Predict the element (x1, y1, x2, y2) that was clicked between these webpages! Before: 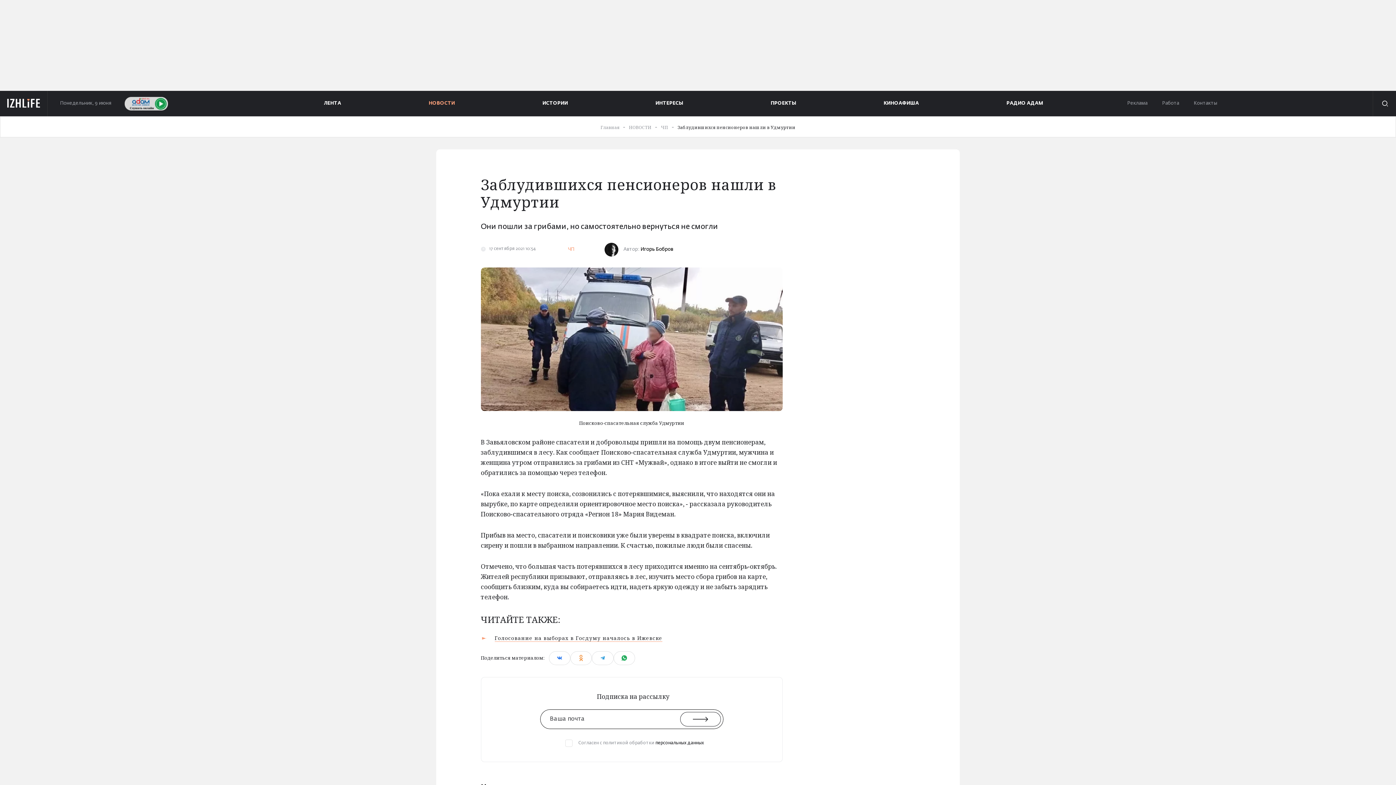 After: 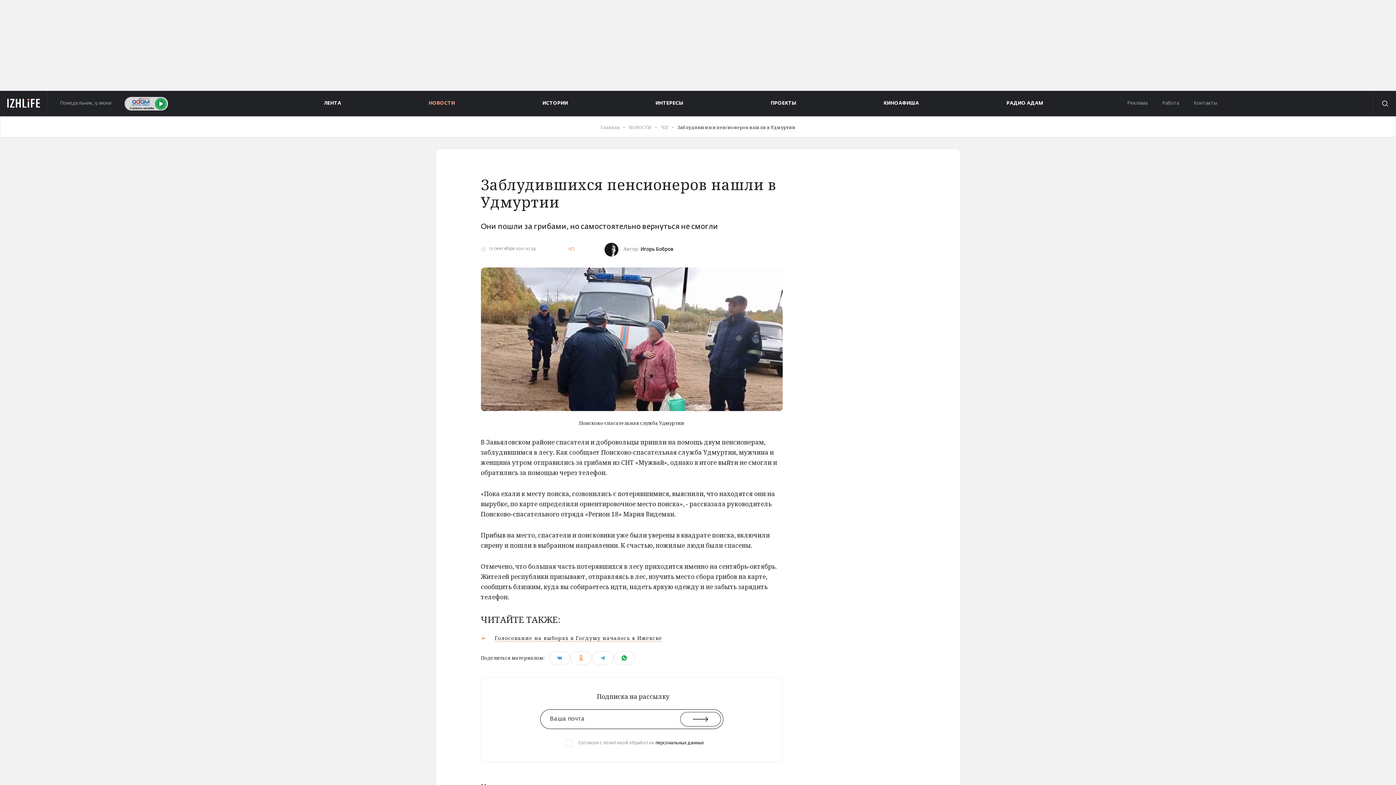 Action: bbox: (124, 96, 168, 110)